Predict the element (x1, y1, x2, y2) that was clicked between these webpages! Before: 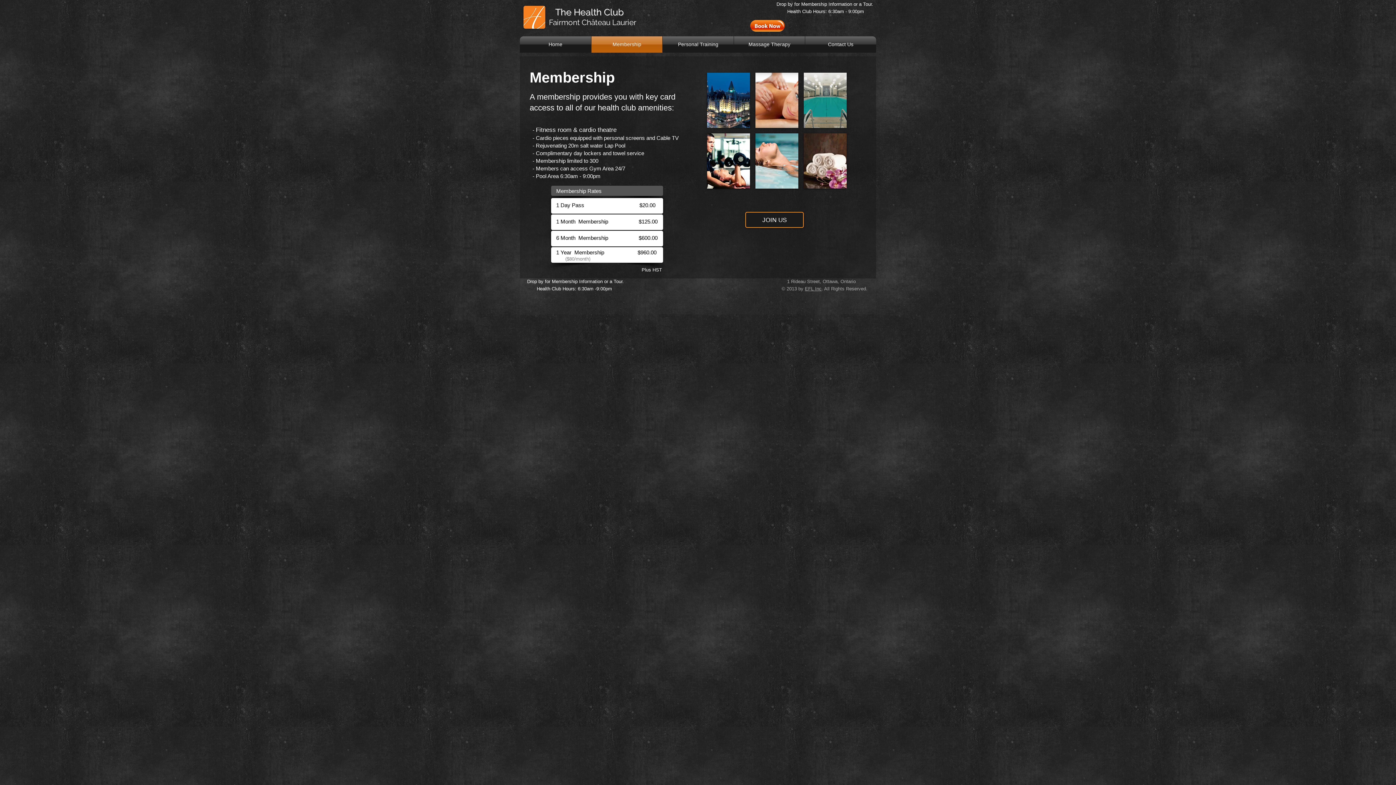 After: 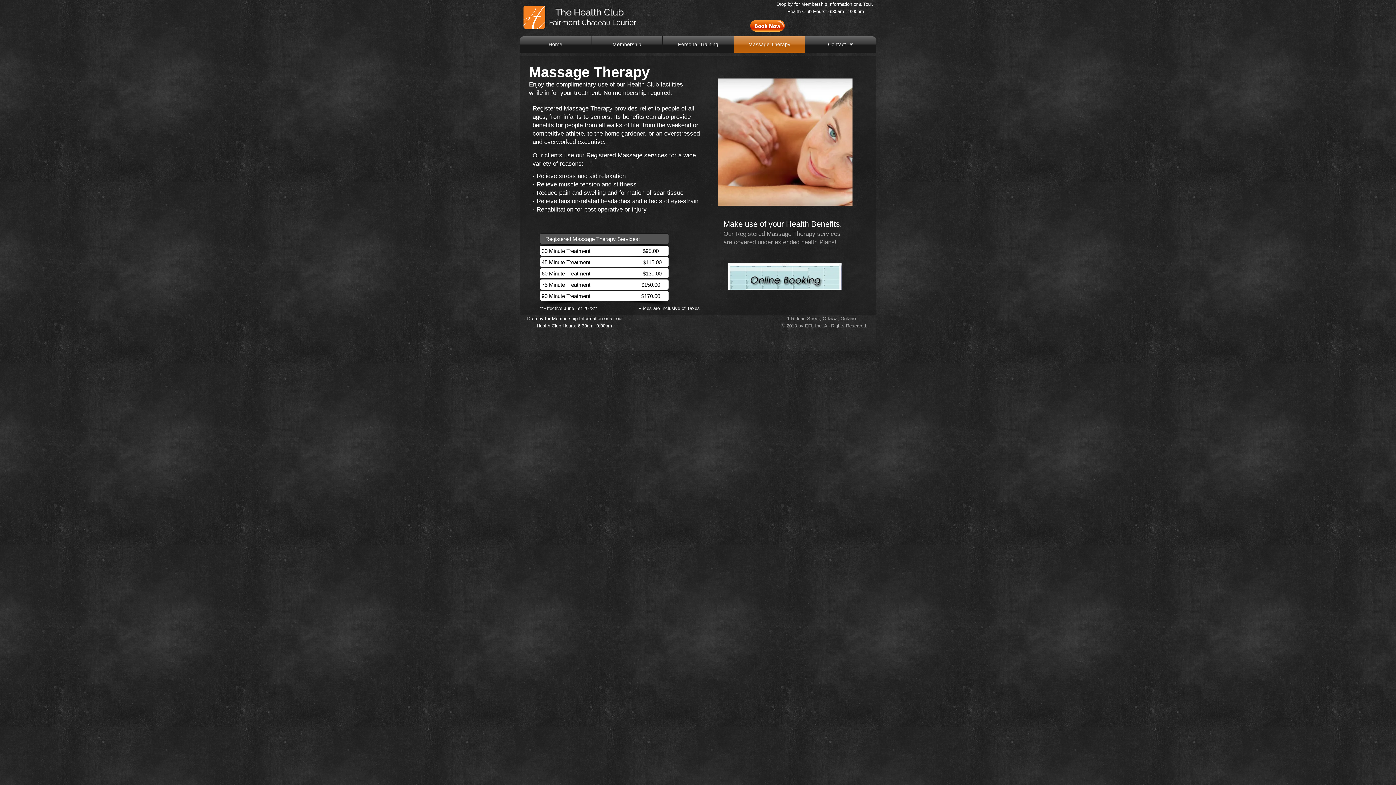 Action: bbox: (734, 36, 805, 52) label: Massage Therapy